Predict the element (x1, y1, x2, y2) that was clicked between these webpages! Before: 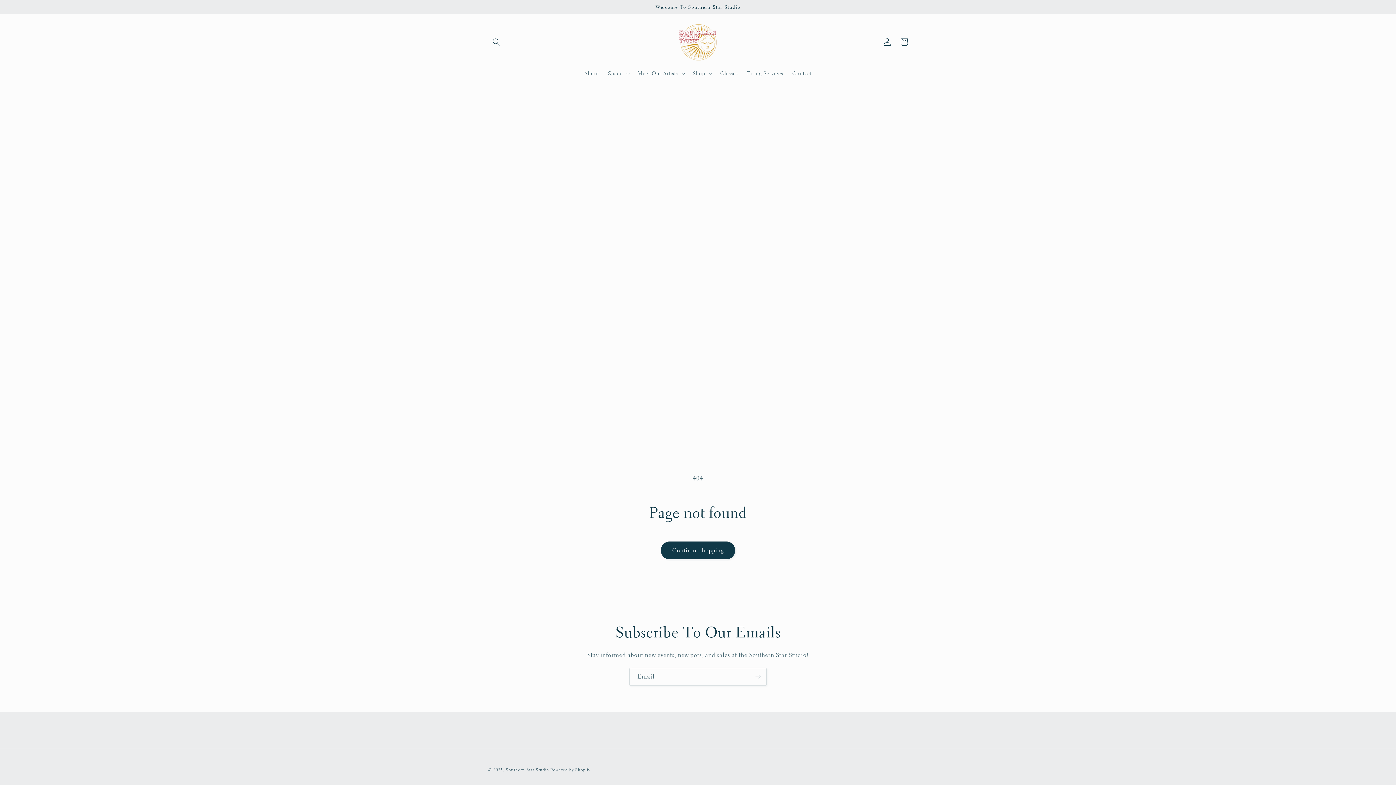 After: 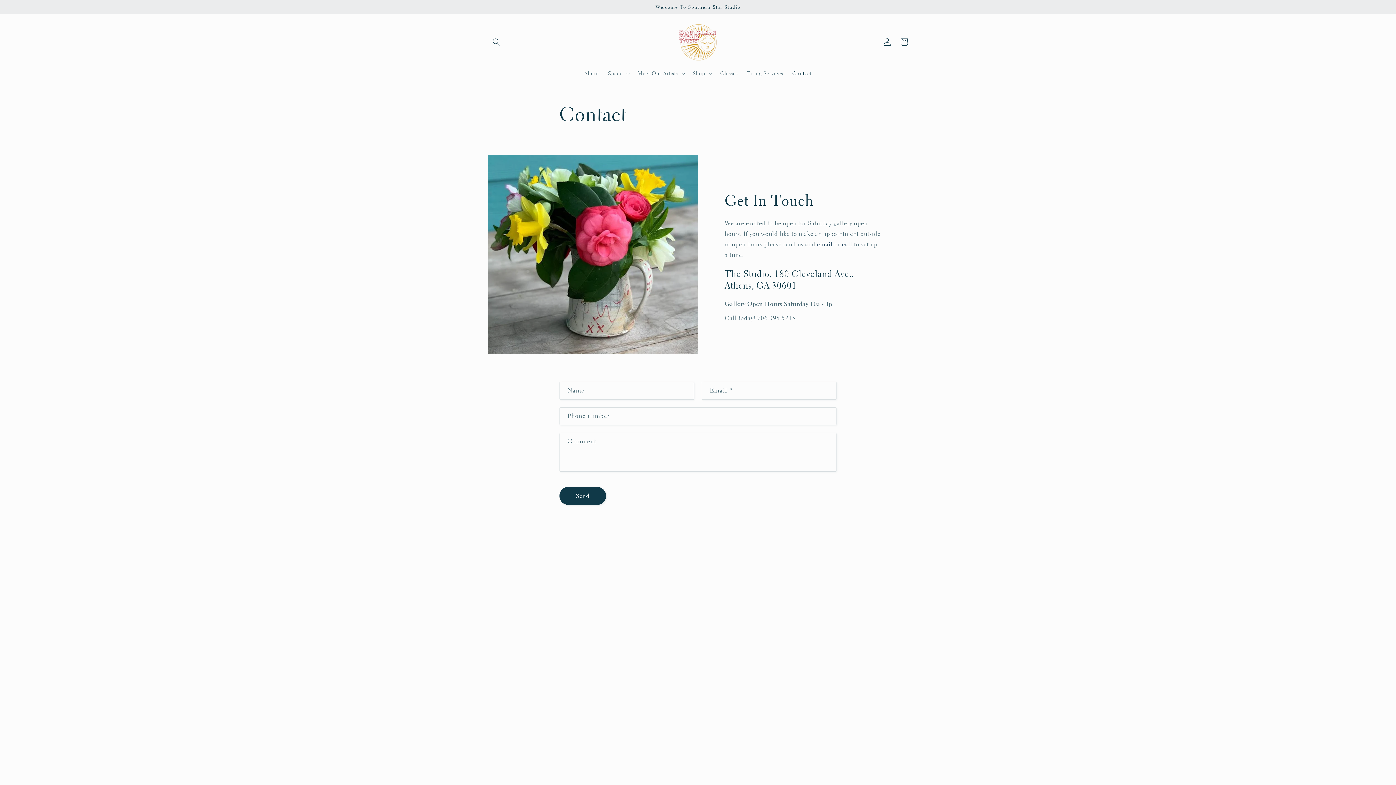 Action: bbox: (787, 65, 816, 81) label: Contact